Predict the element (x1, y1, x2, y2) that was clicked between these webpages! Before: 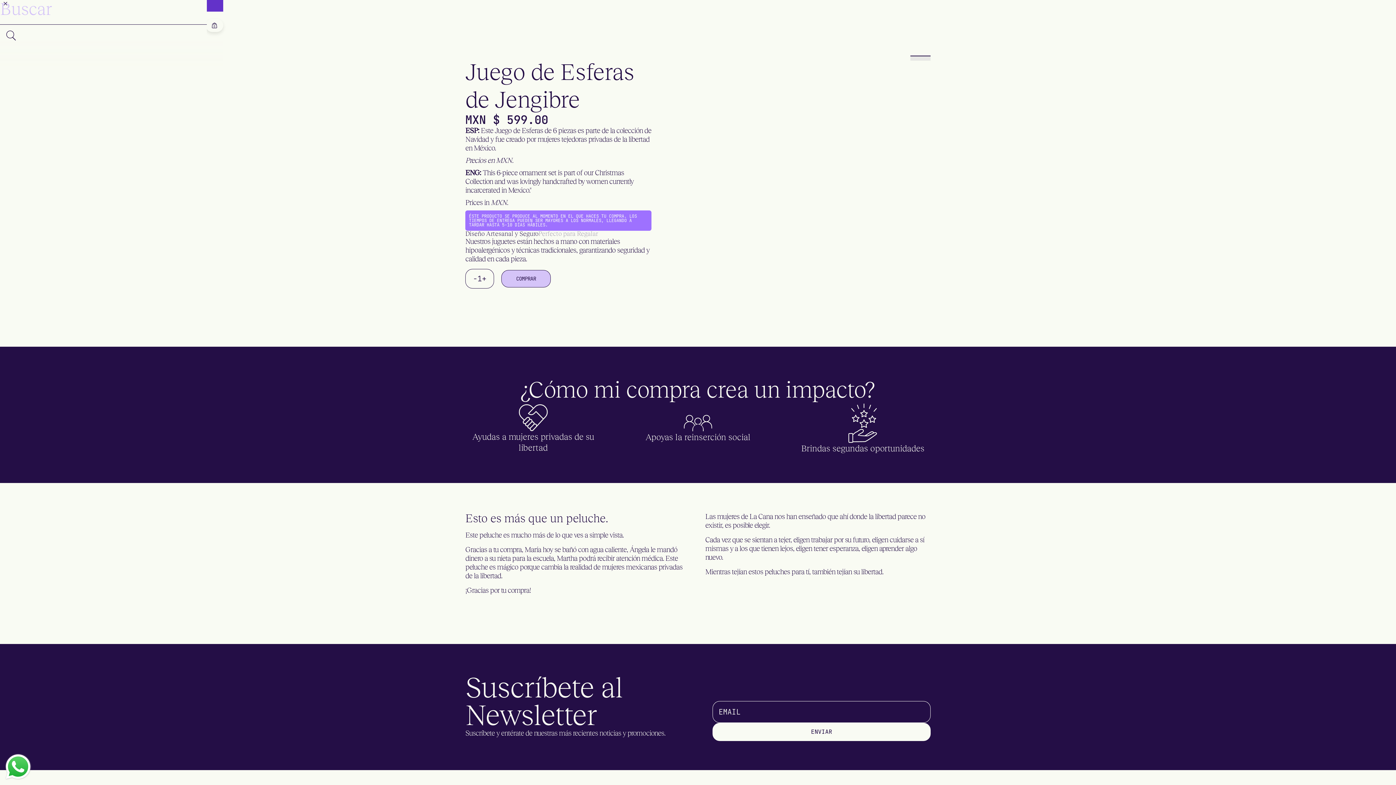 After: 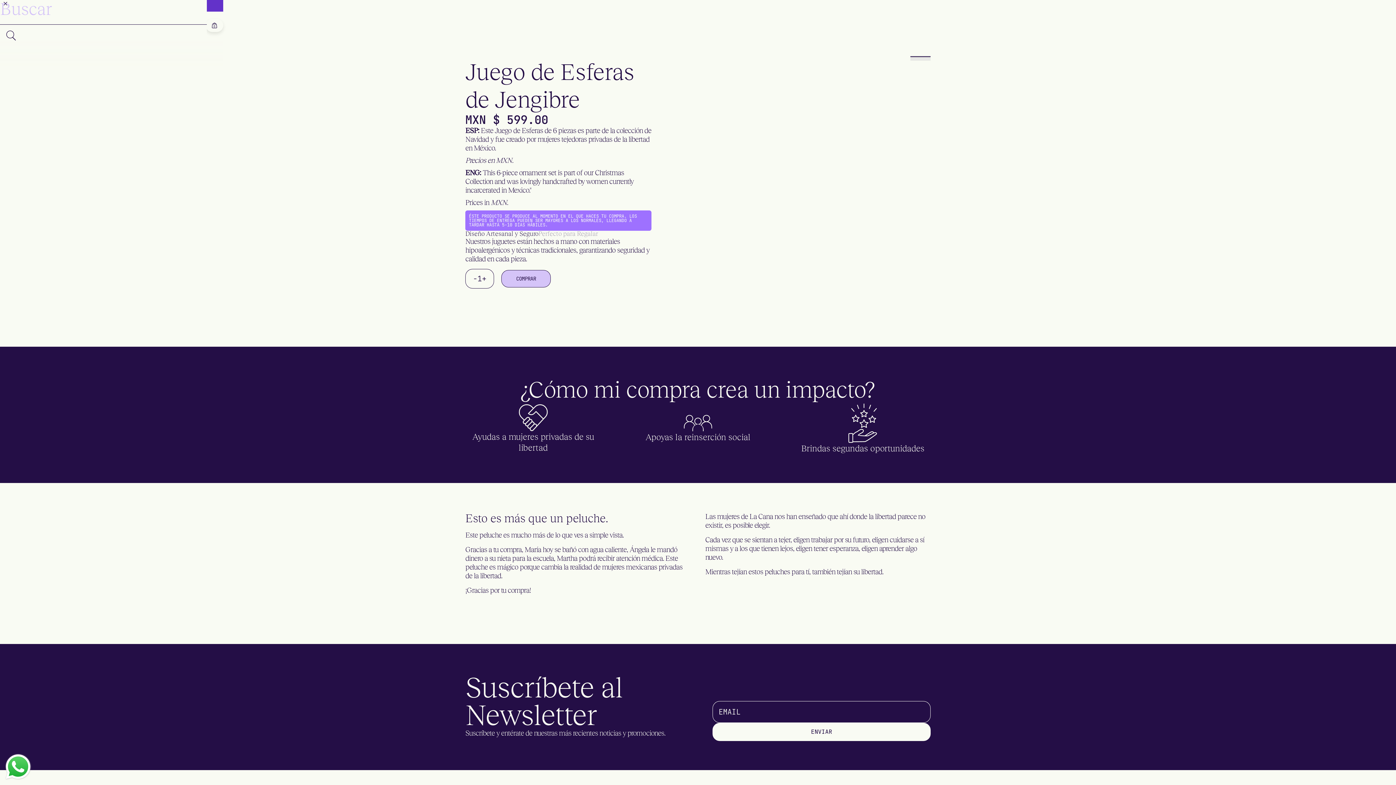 Action: bbox: (910, 56, 930, 57)